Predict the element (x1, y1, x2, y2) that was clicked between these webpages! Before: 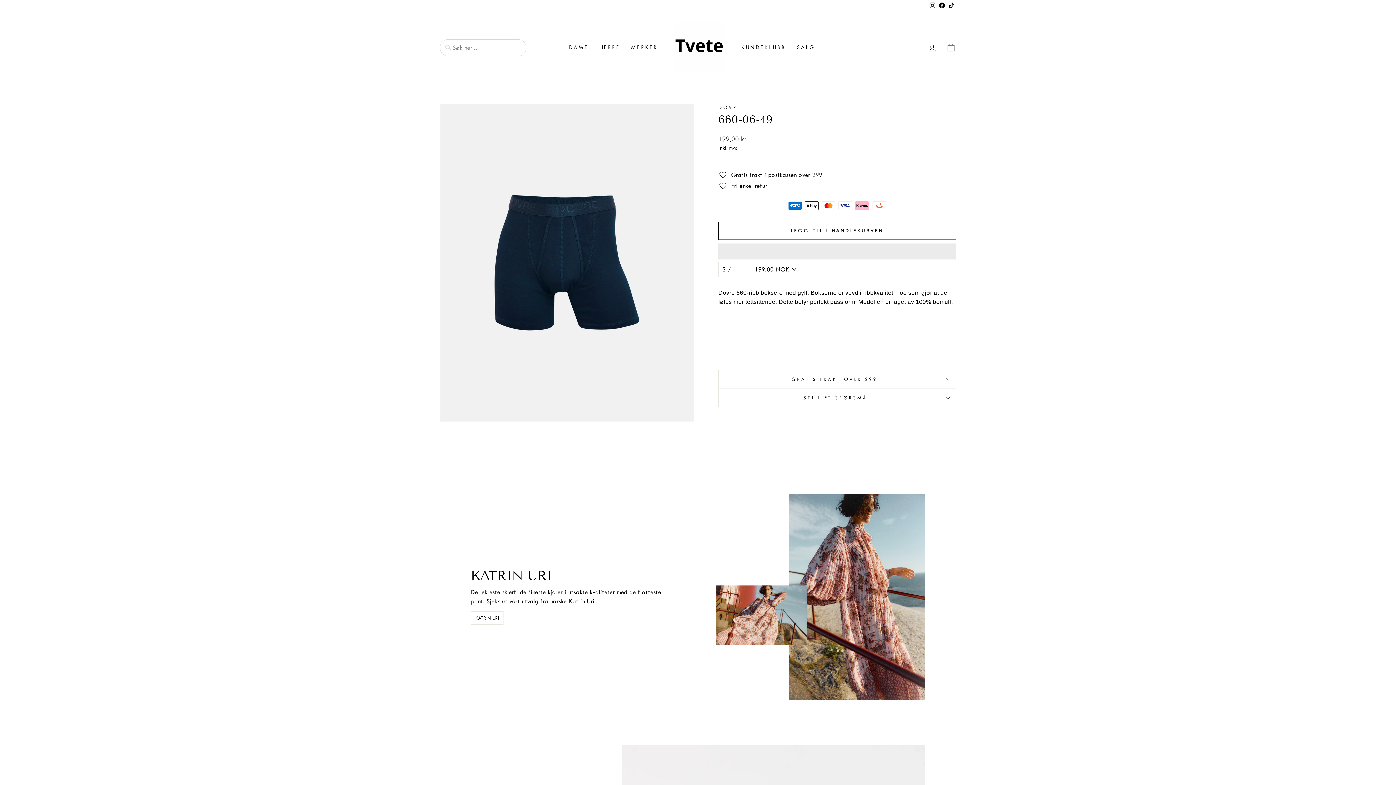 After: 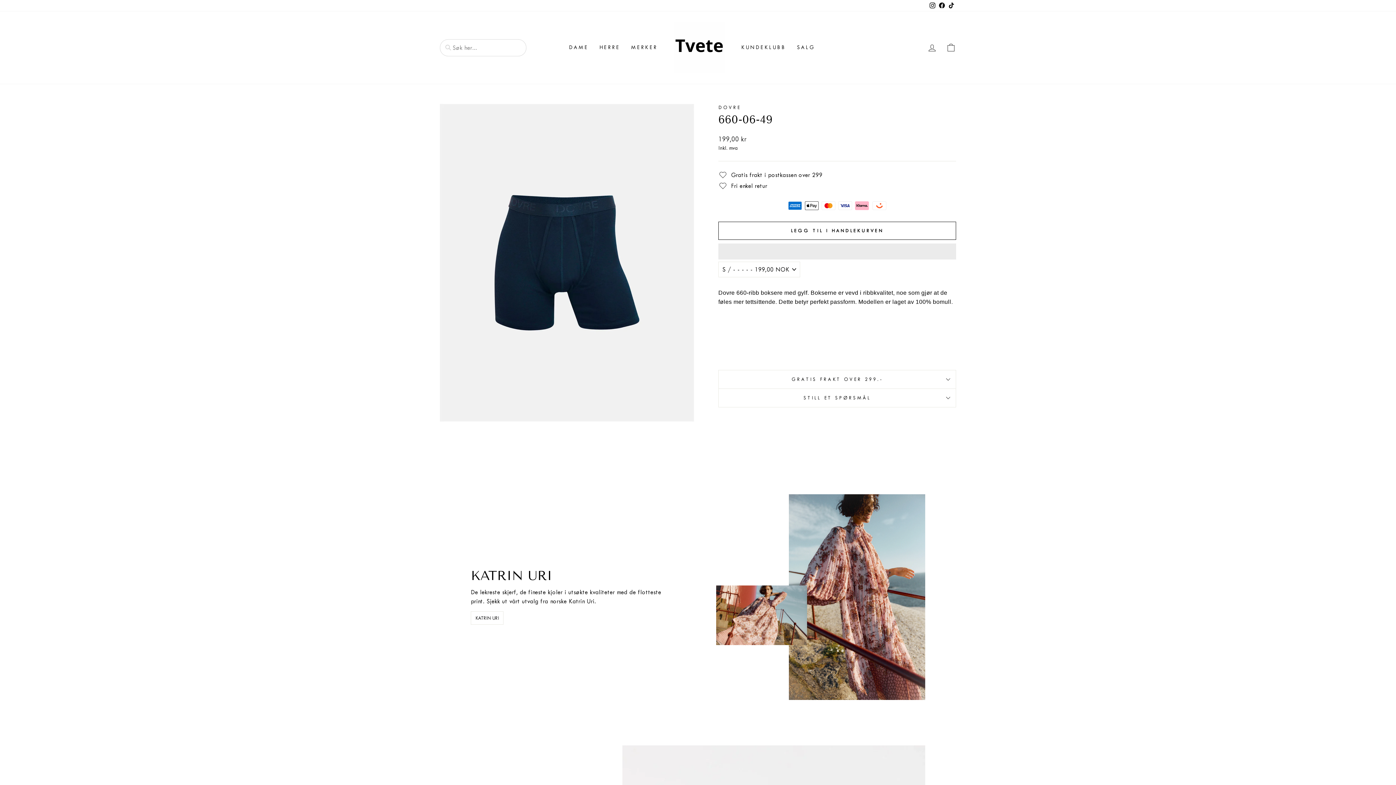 Action: label: Instagram bbox: (928, 0, 937, 11)